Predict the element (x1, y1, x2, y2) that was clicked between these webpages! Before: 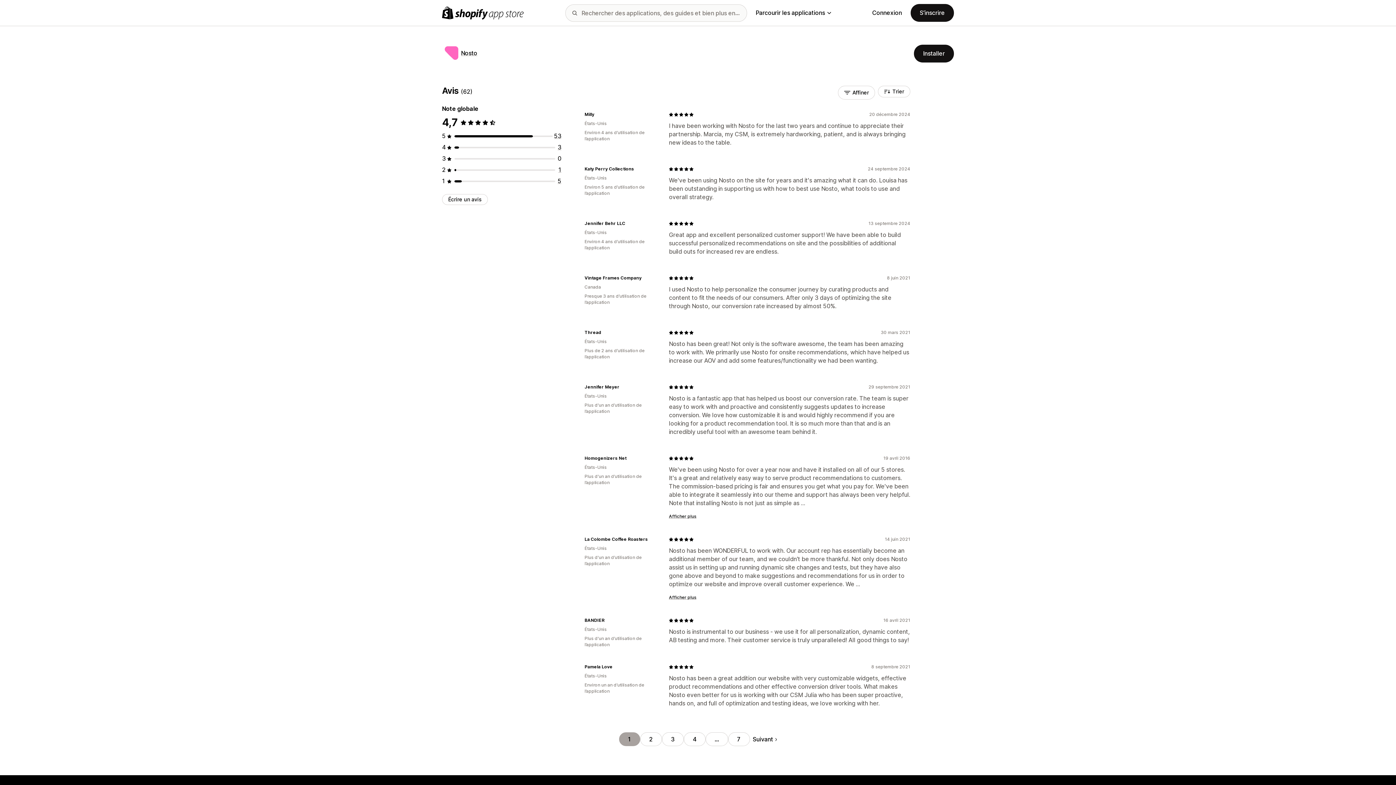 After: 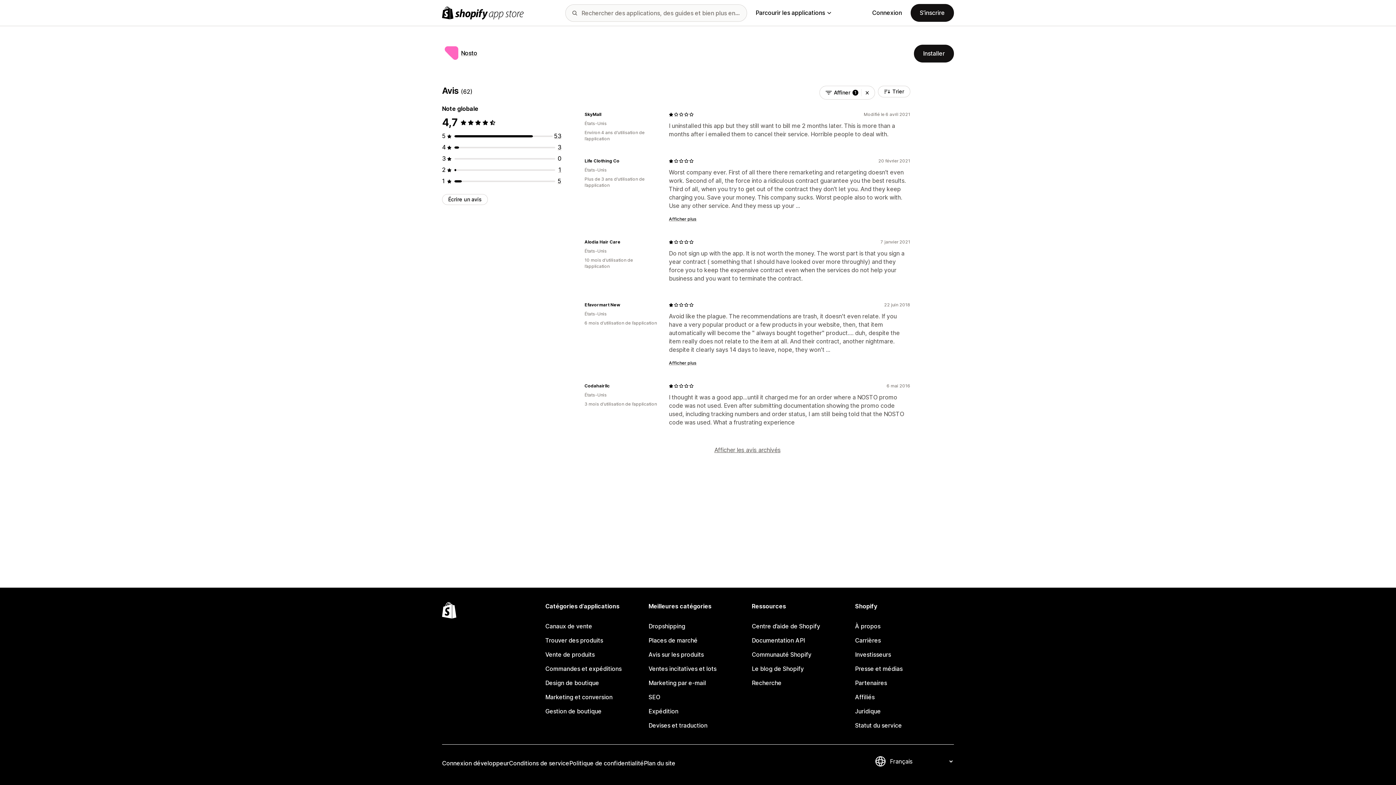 Action: bbox: (557, 177, 561, 184) label: 5 avis au total